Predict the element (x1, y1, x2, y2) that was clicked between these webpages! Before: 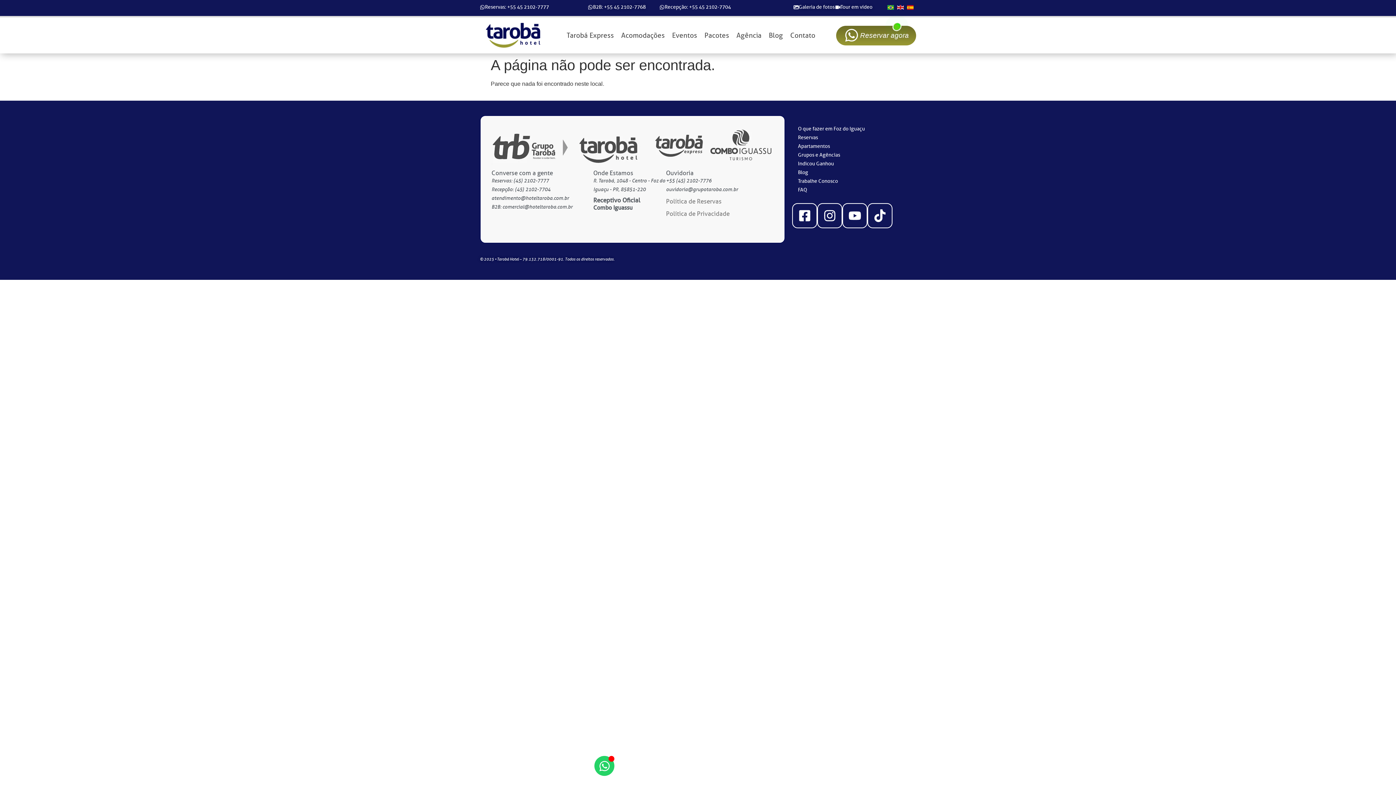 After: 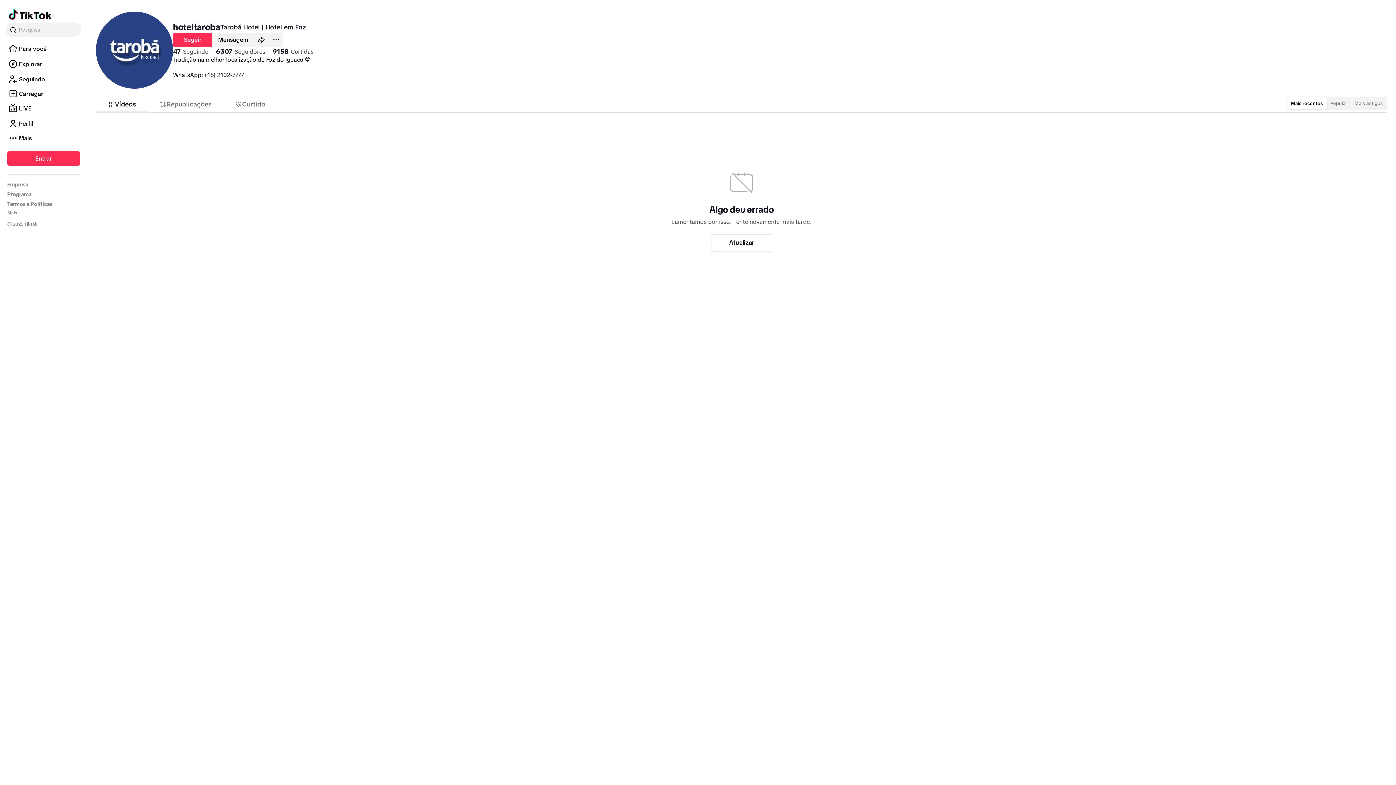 Action: bbox: (867, 203, 892, 228)